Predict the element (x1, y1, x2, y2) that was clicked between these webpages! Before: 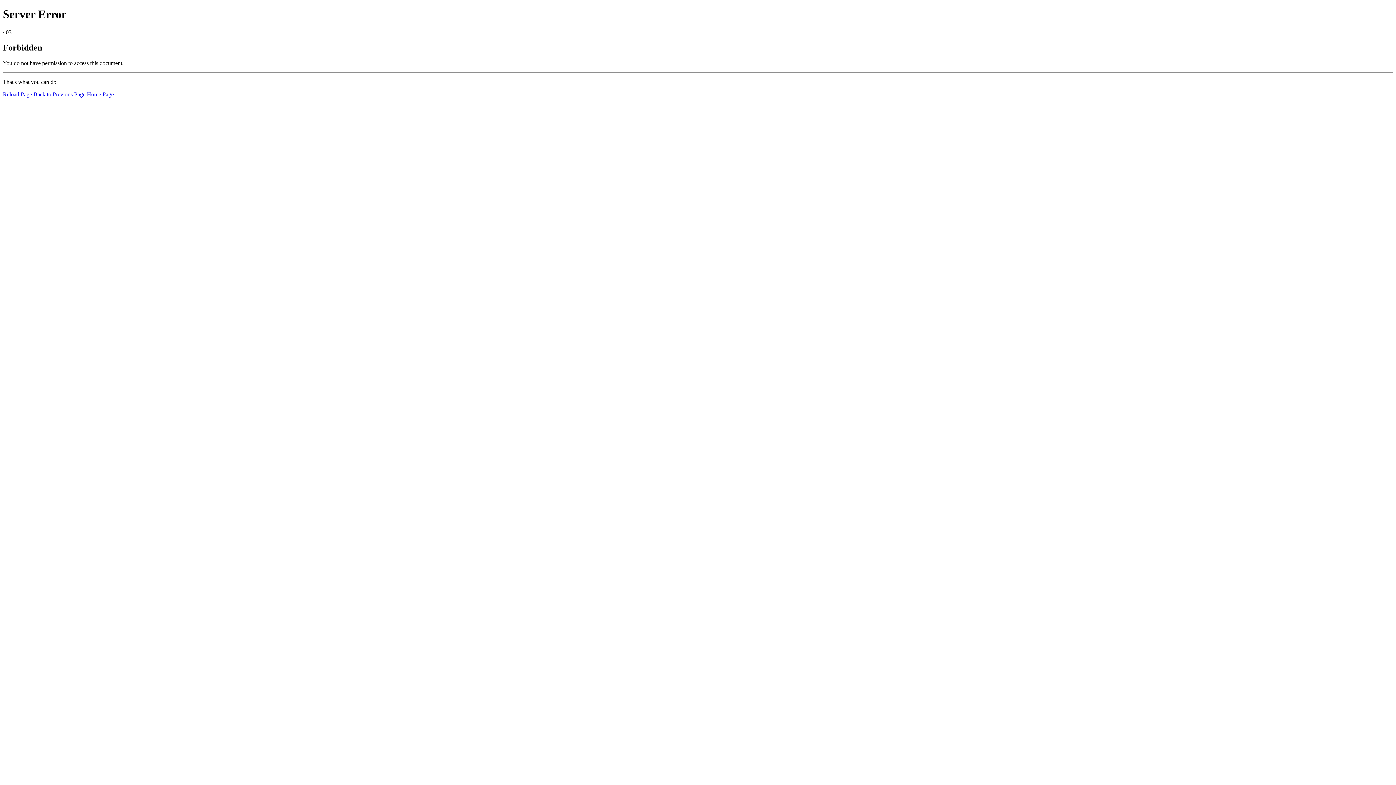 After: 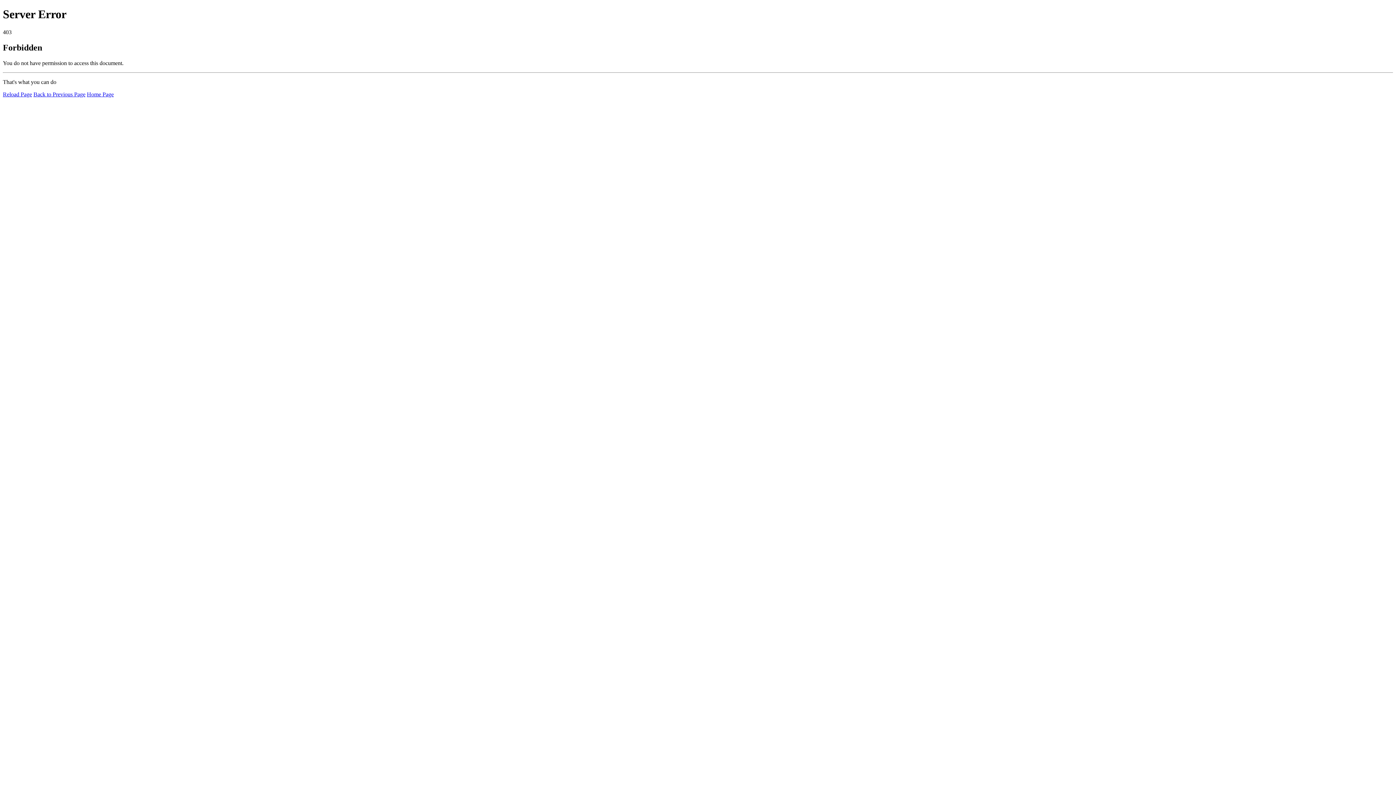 Action: bbox: (2, 91, 32, 97) label: Reload Page